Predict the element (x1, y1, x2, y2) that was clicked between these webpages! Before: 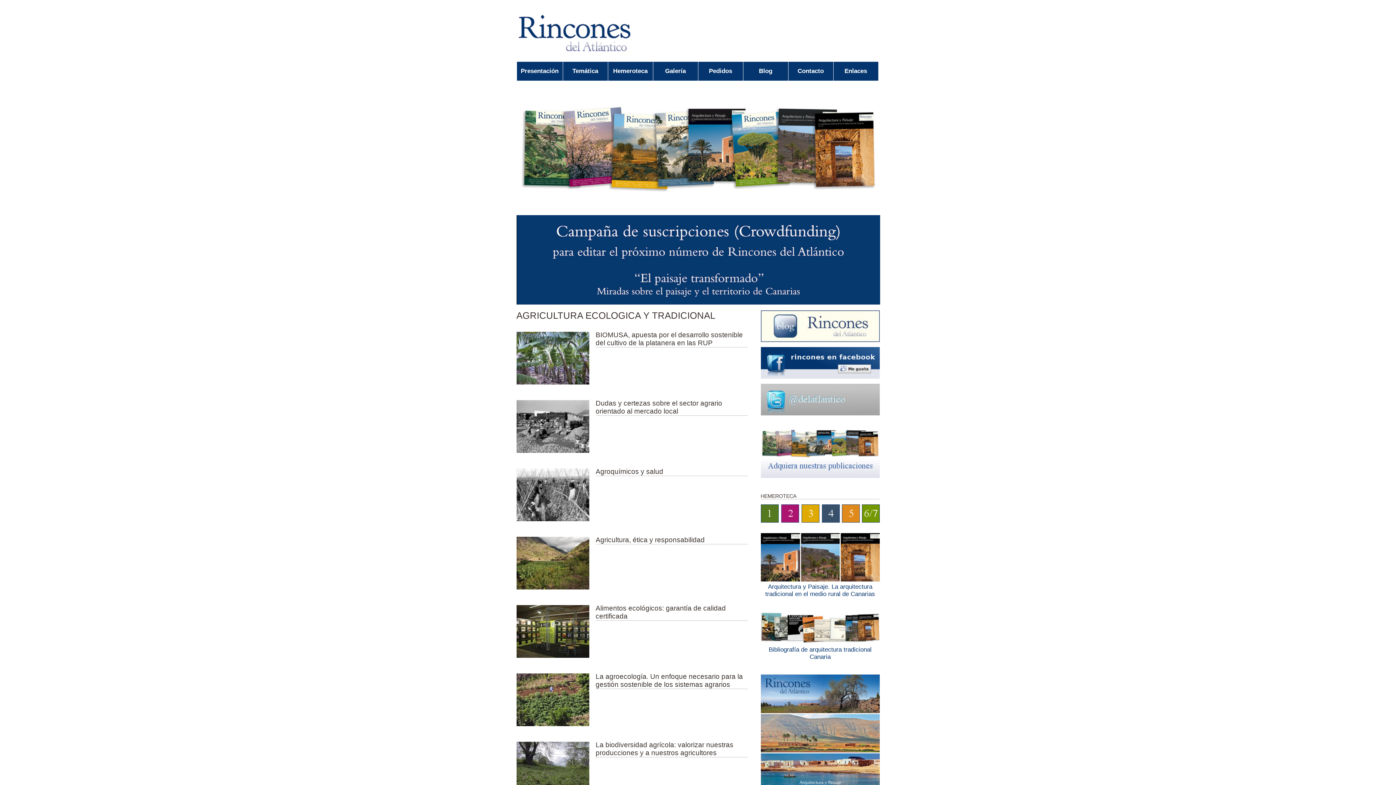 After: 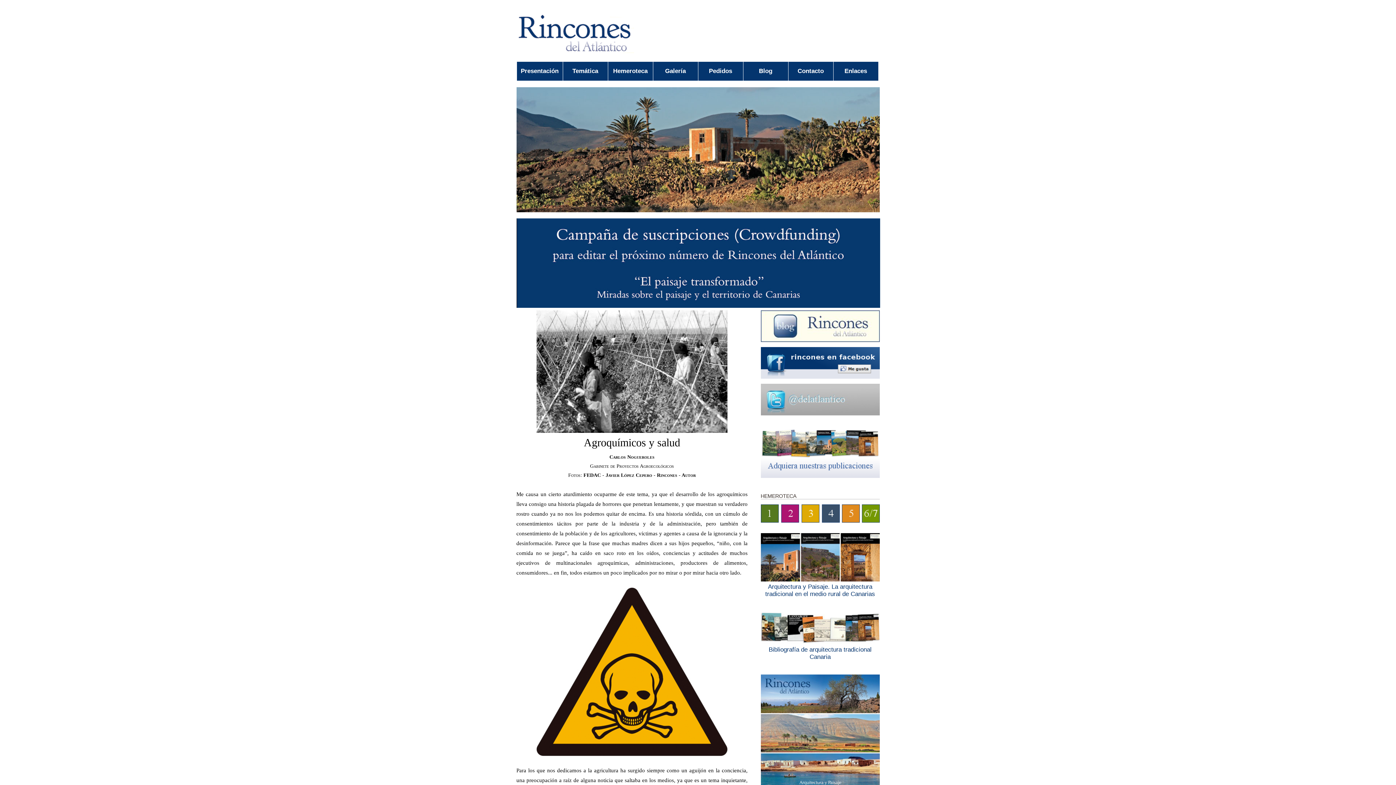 Action: bbox: (516, 517, 589, 522)